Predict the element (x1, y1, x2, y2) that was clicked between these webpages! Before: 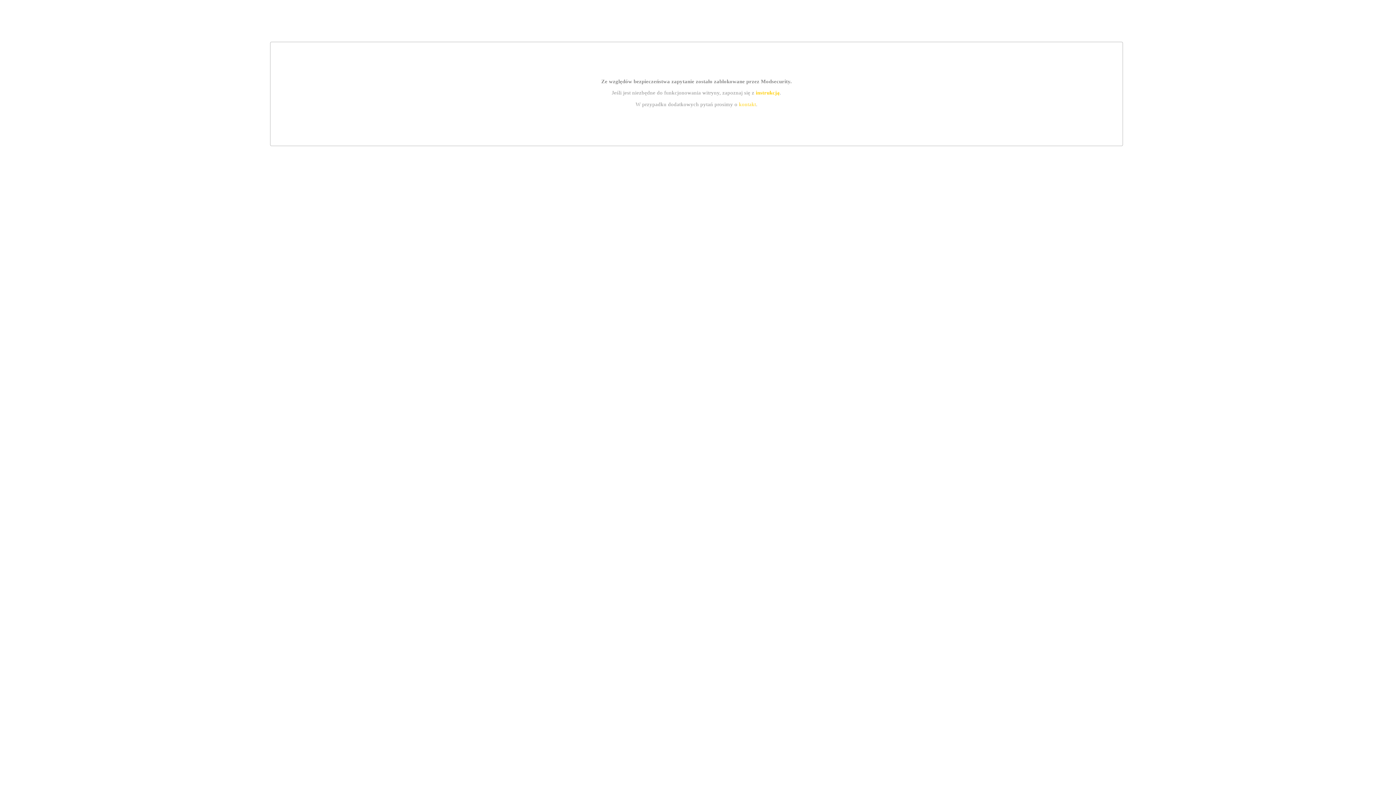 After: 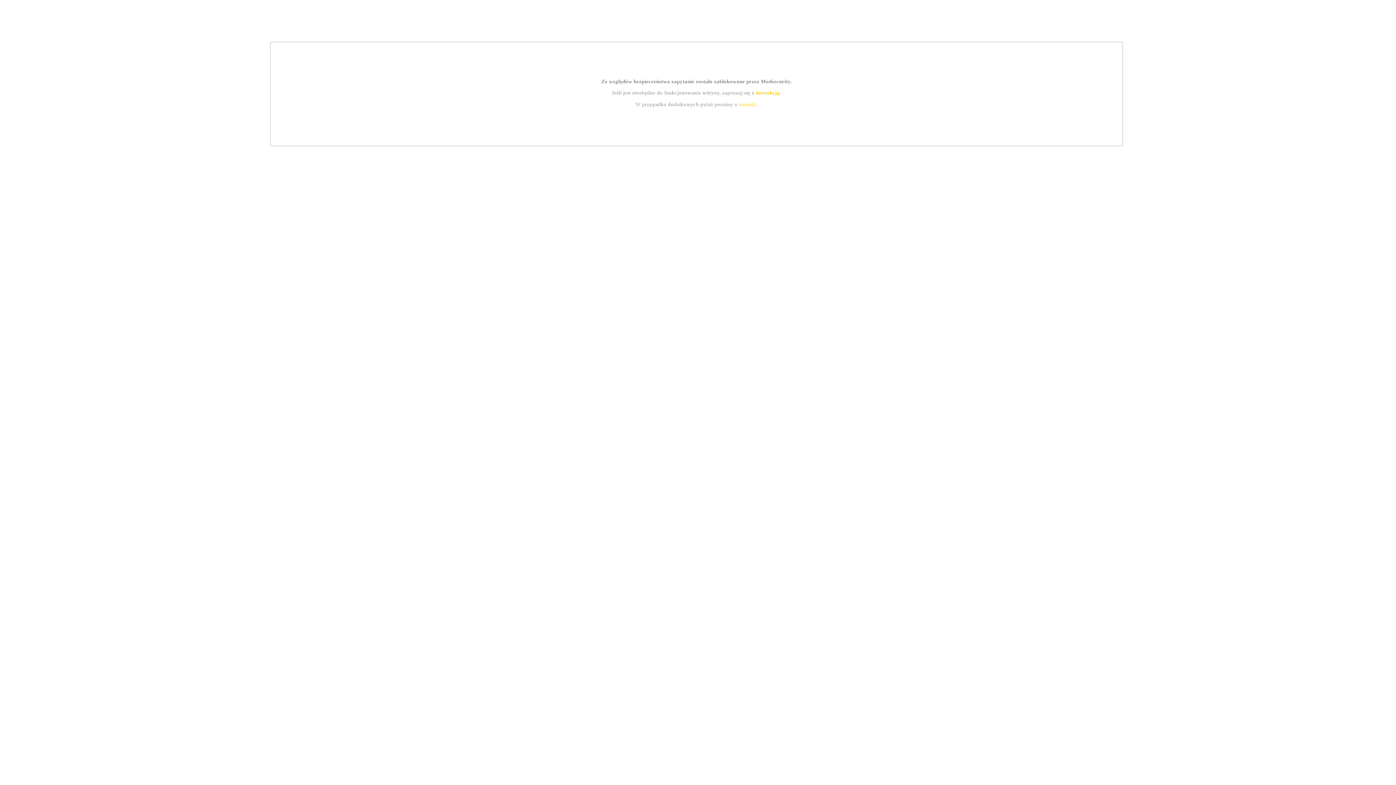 Action: bbox: (739, 101, 756, 107) label: kontakt